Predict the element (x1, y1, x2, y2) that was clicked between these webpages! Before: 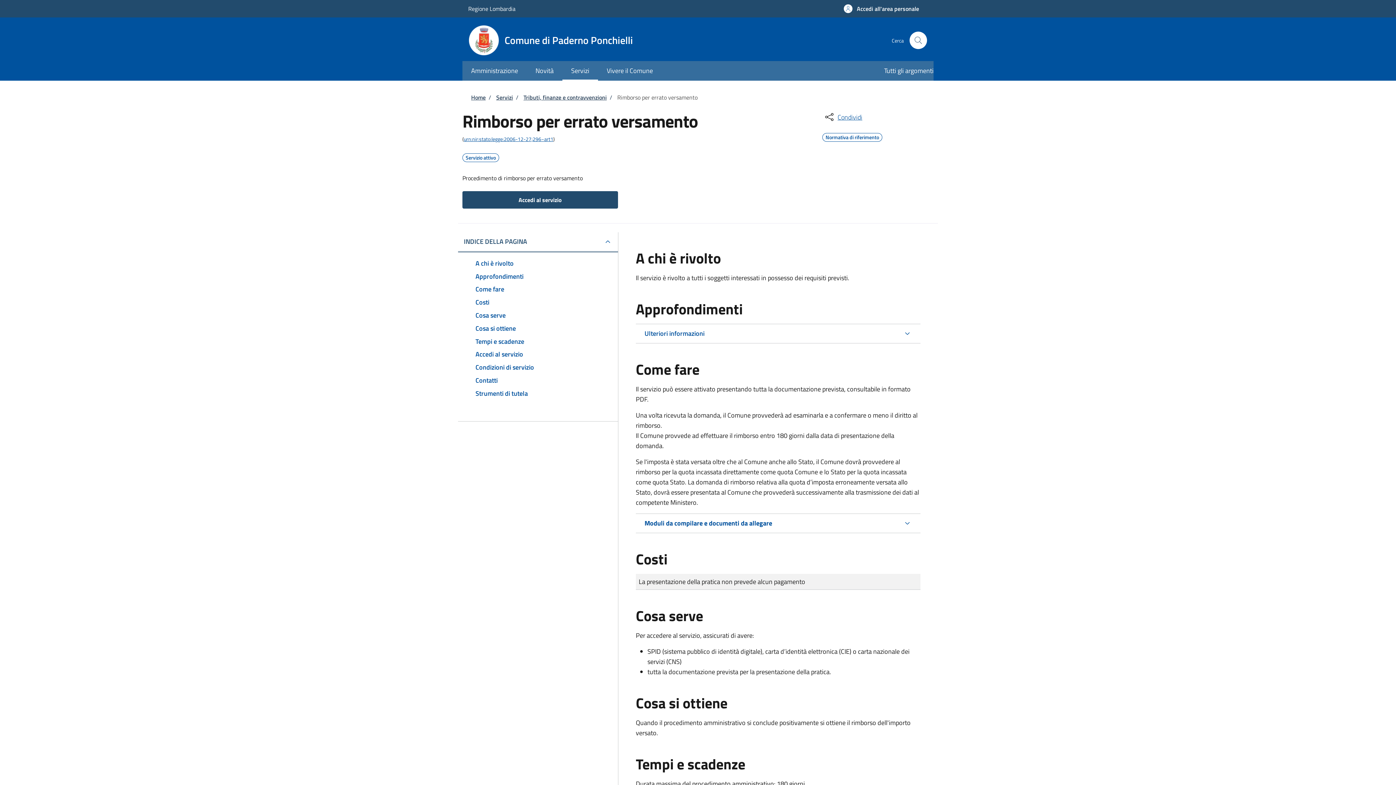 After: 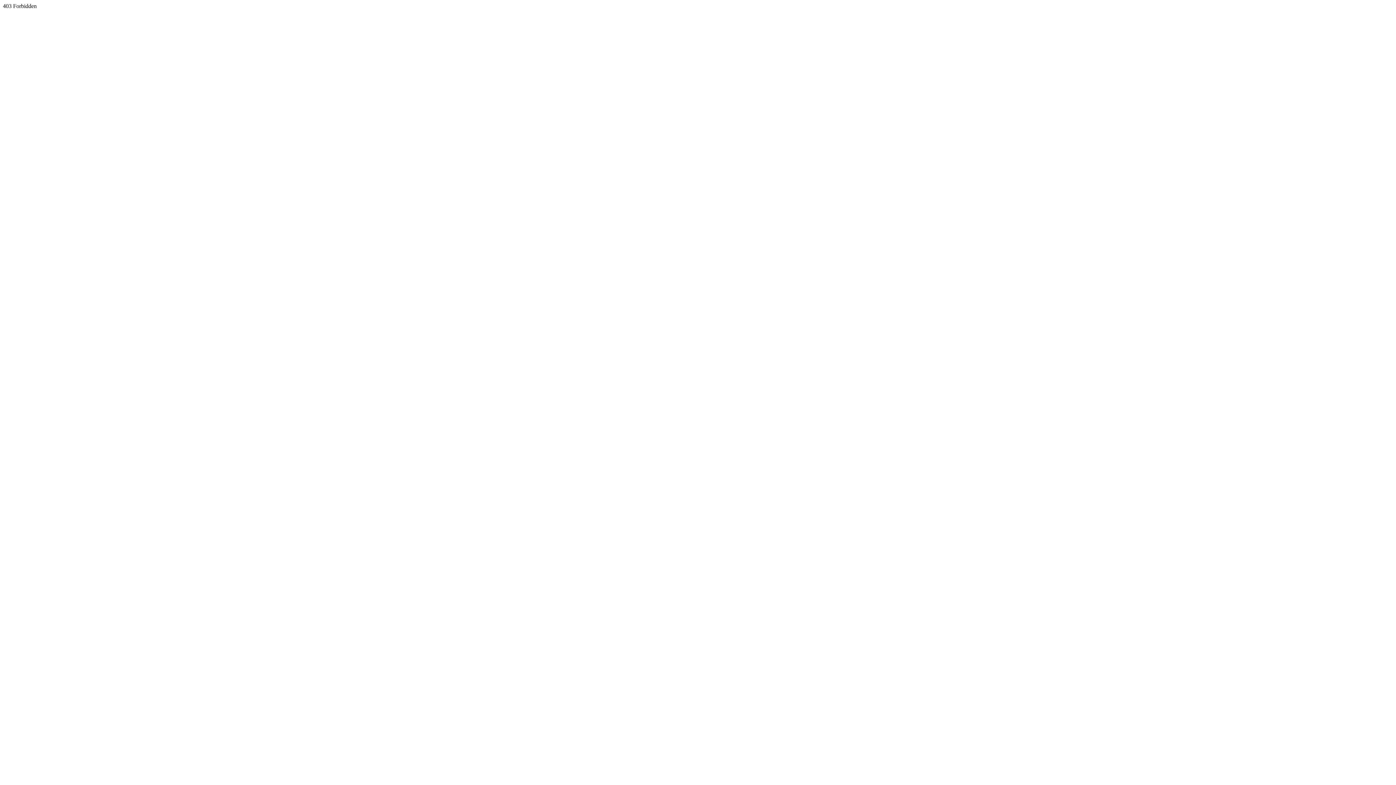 Action: bbox: (462, 61, 526, 80) label: Amministrazione